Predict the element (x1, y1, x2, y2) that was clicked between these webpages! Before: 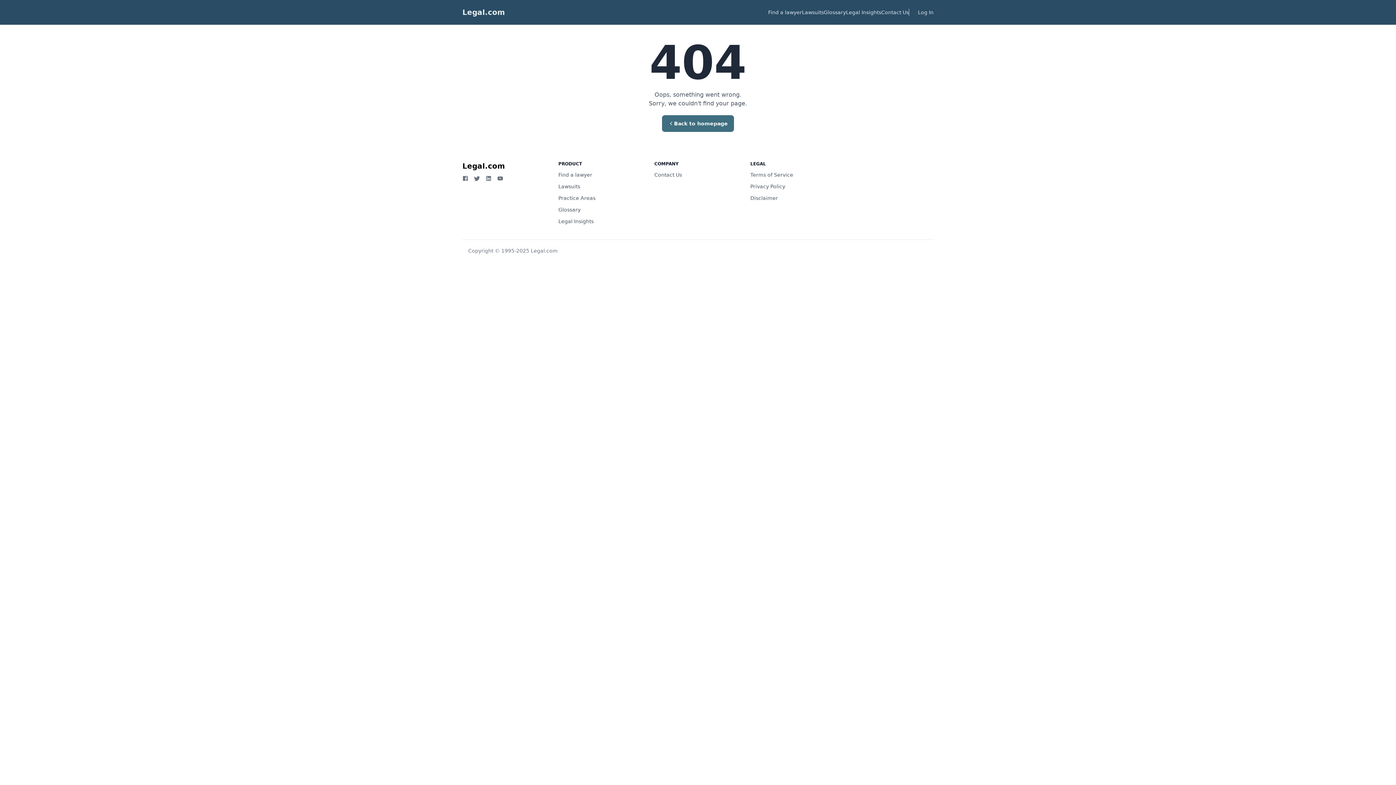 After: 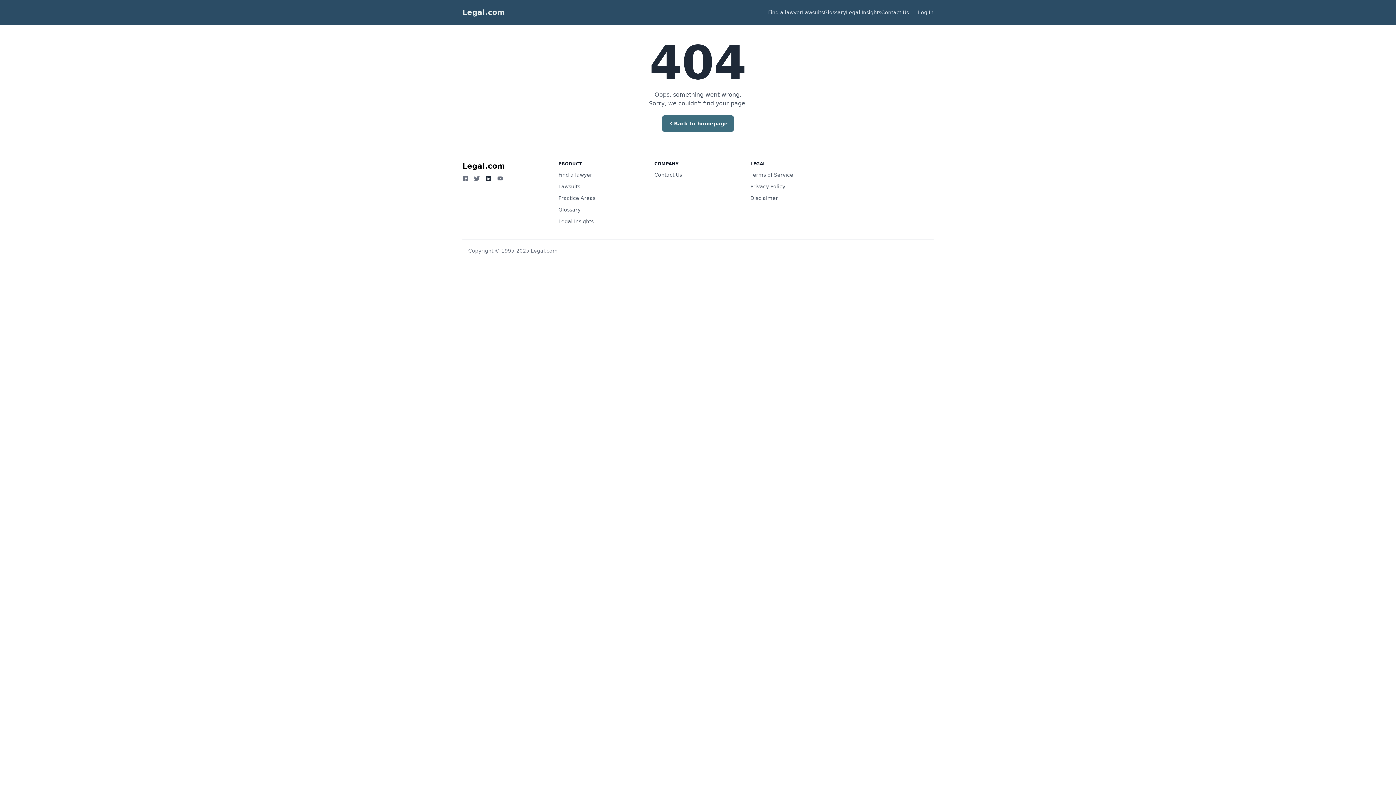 Action: bbox: (485, 175, 491, 181)